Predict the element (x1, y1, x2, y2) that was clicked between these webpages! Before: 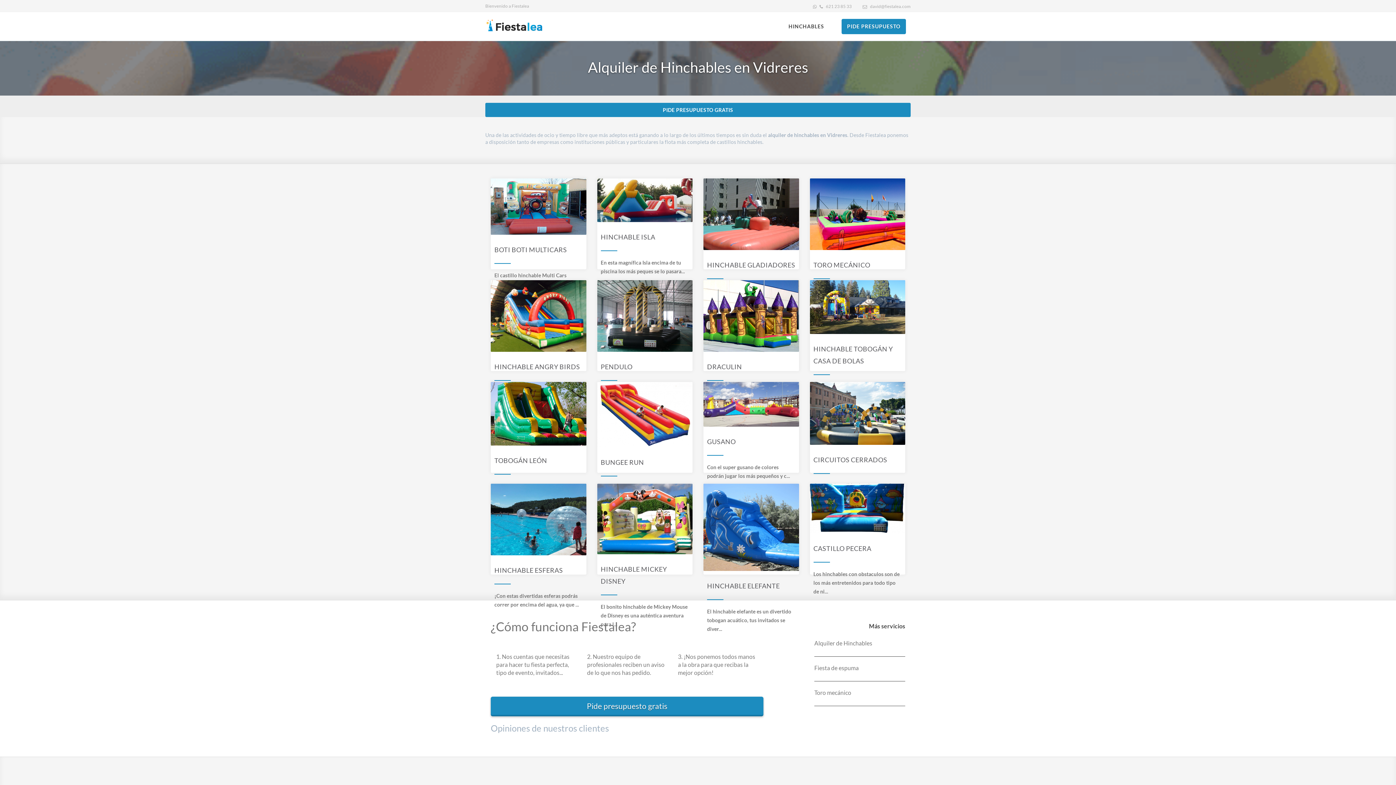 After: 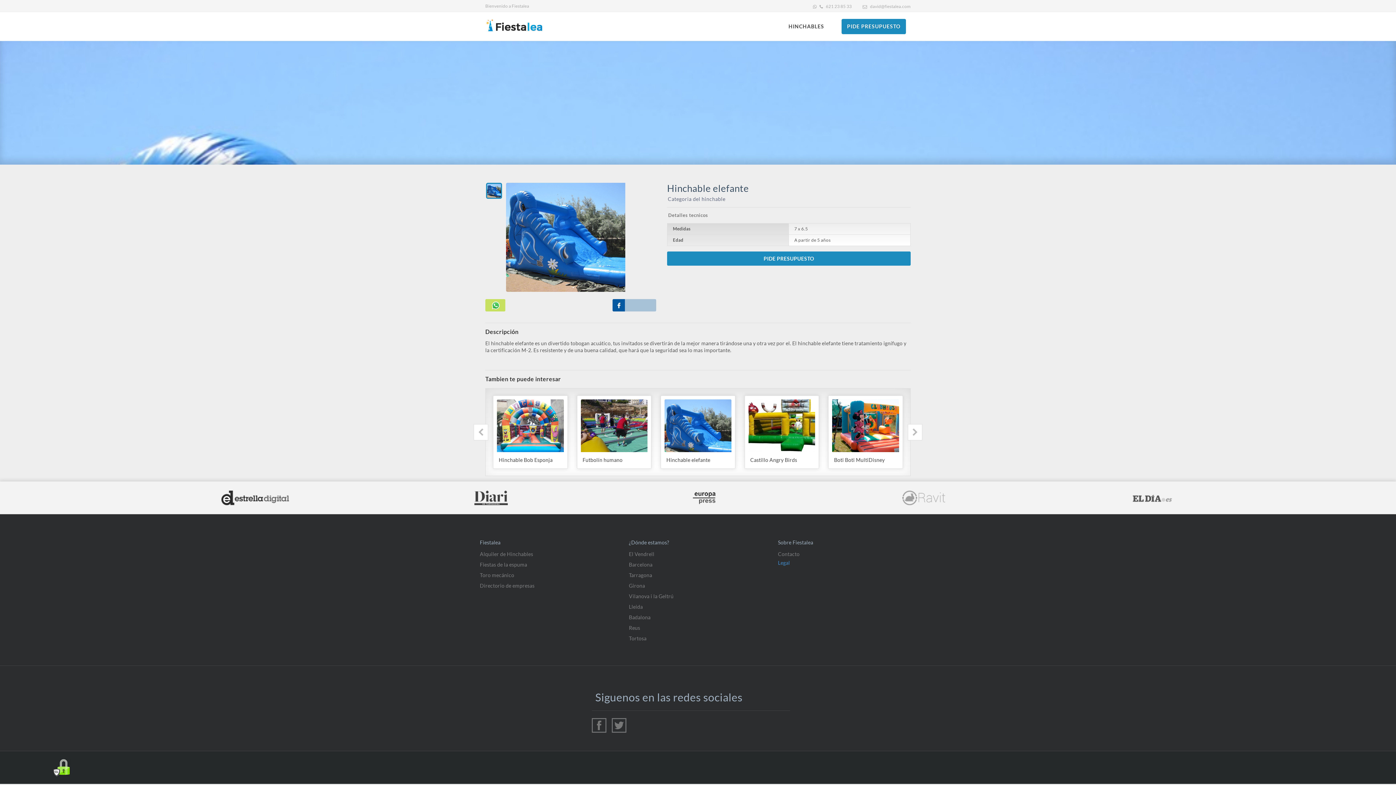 Action: bbox: (703, 484, 799, 571)